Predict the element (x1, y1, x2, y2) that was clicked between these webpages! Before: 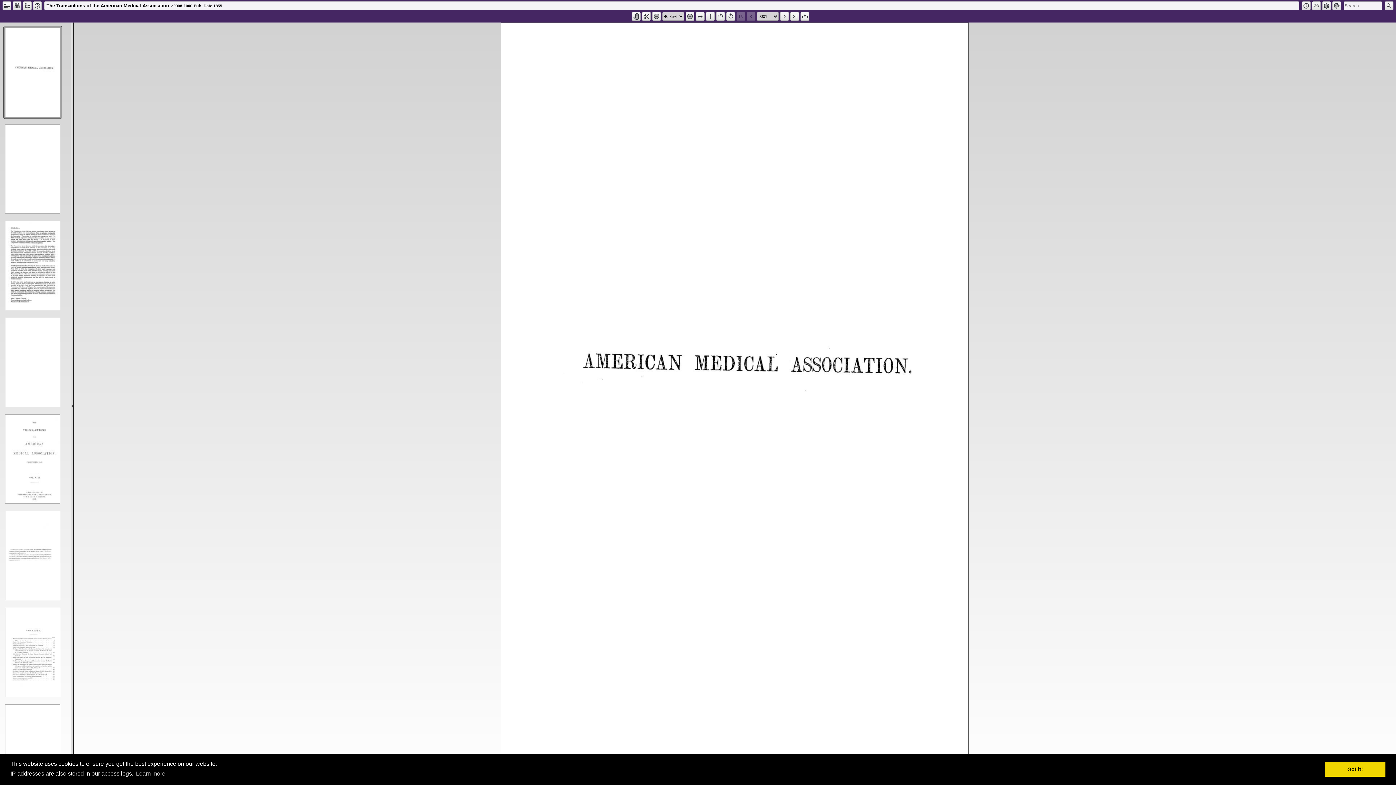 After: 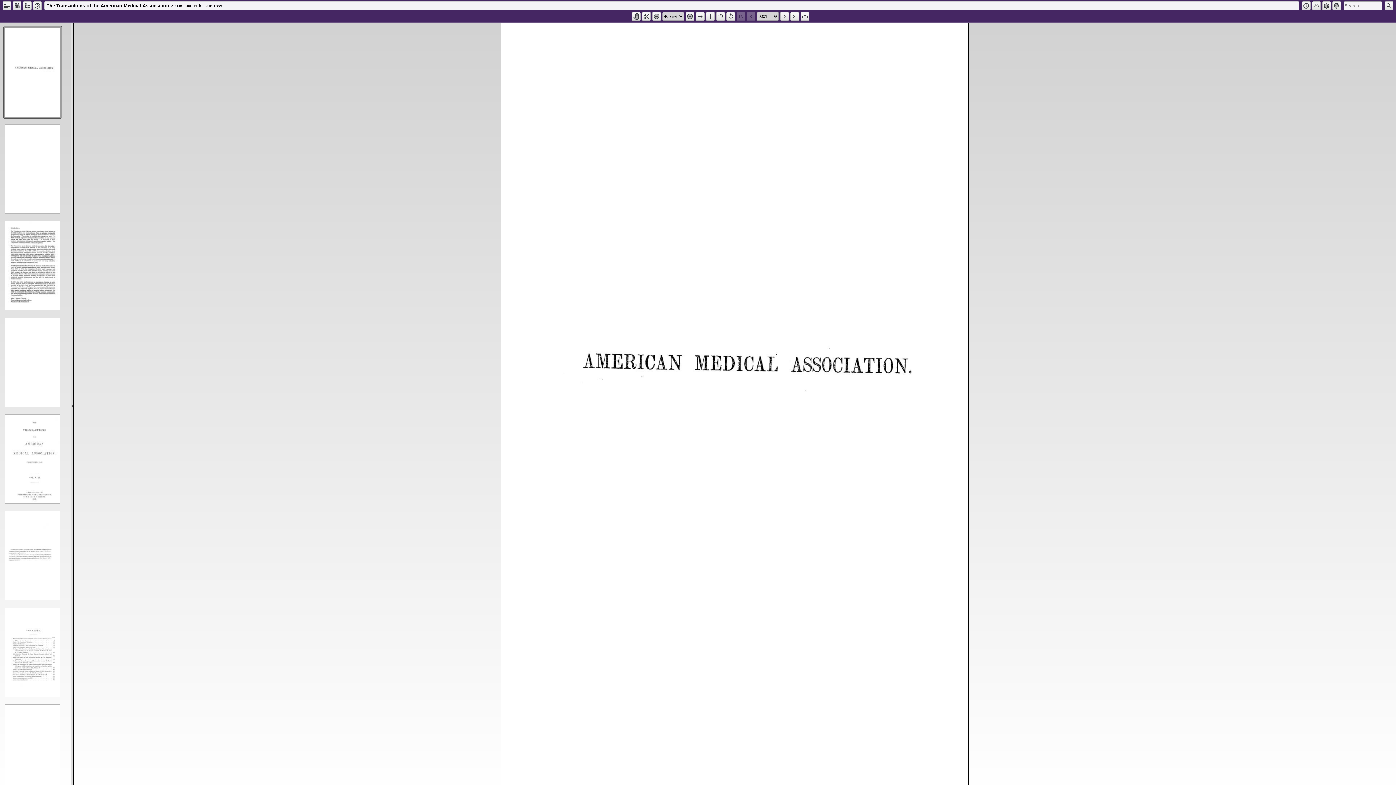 Action: label: dismiss cookie message bbox: (1325, 762, 1385, 776)